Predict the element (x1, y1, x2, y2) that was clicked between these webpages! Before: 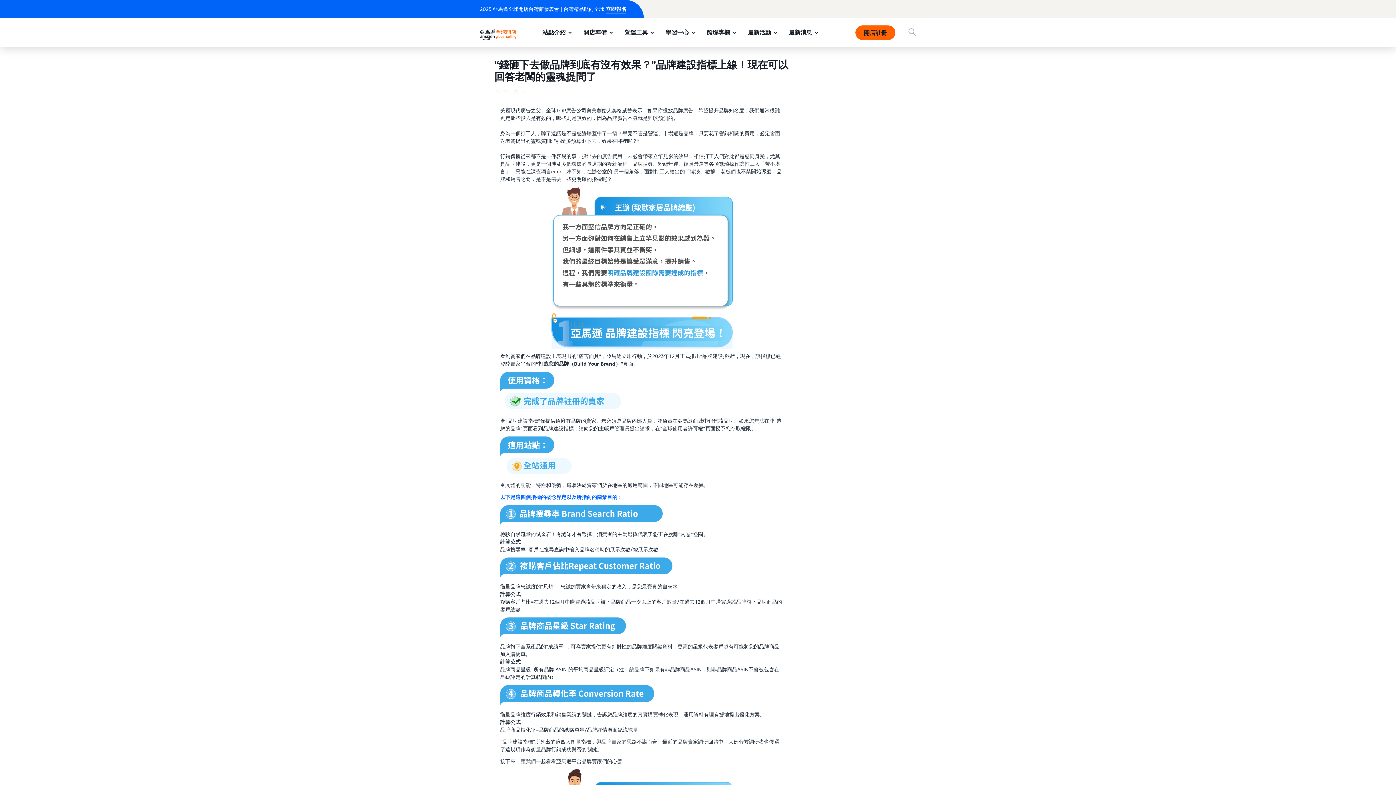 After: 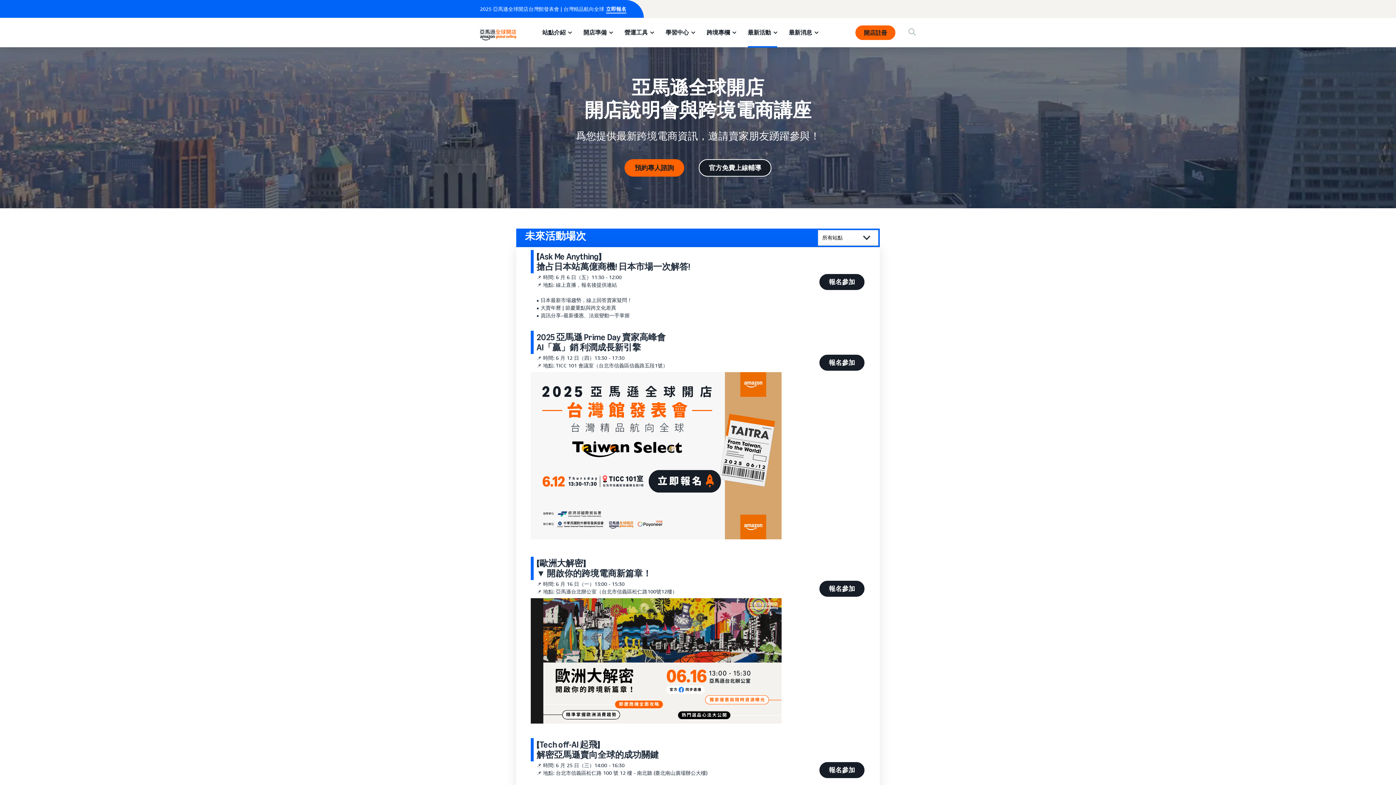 Action: label: 最新活動 bbox: (747, 28, 777, 36)